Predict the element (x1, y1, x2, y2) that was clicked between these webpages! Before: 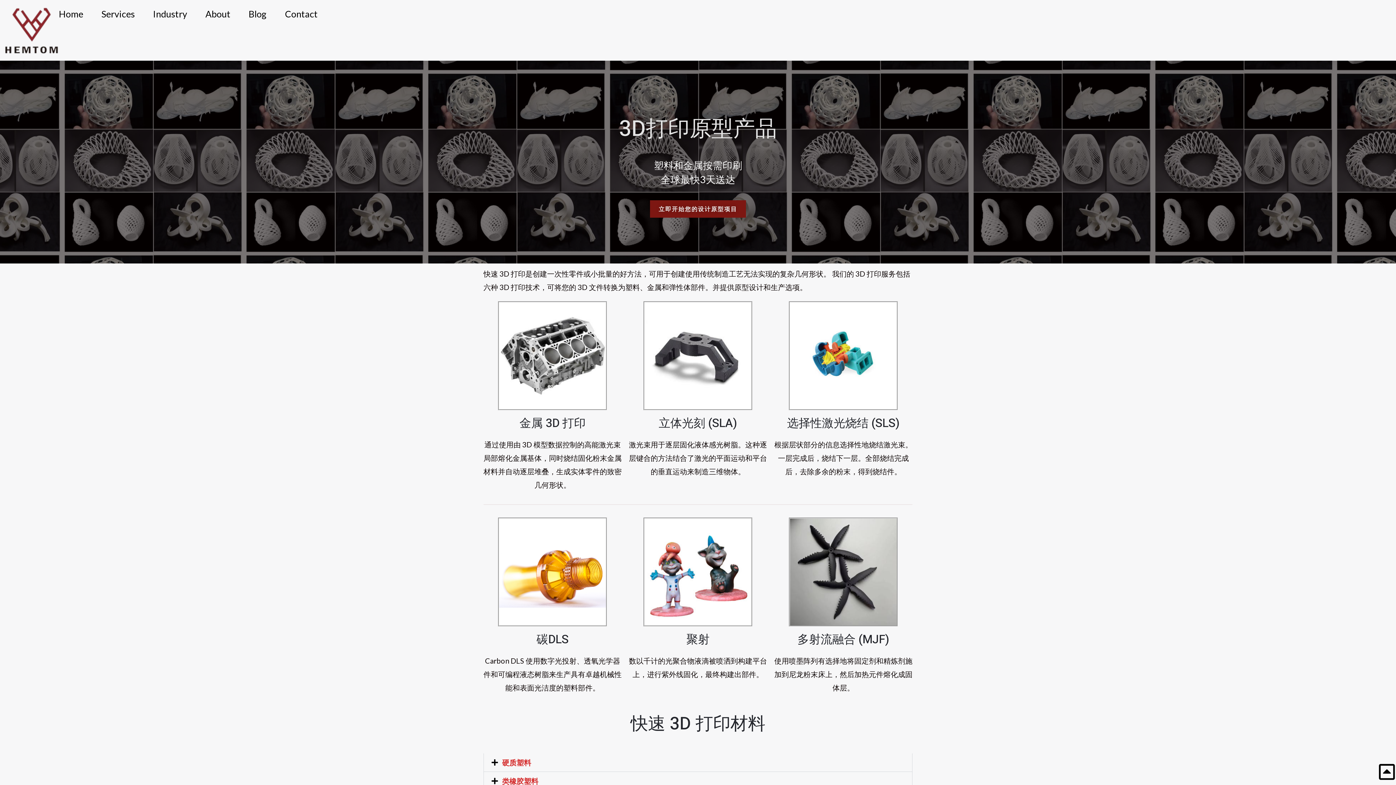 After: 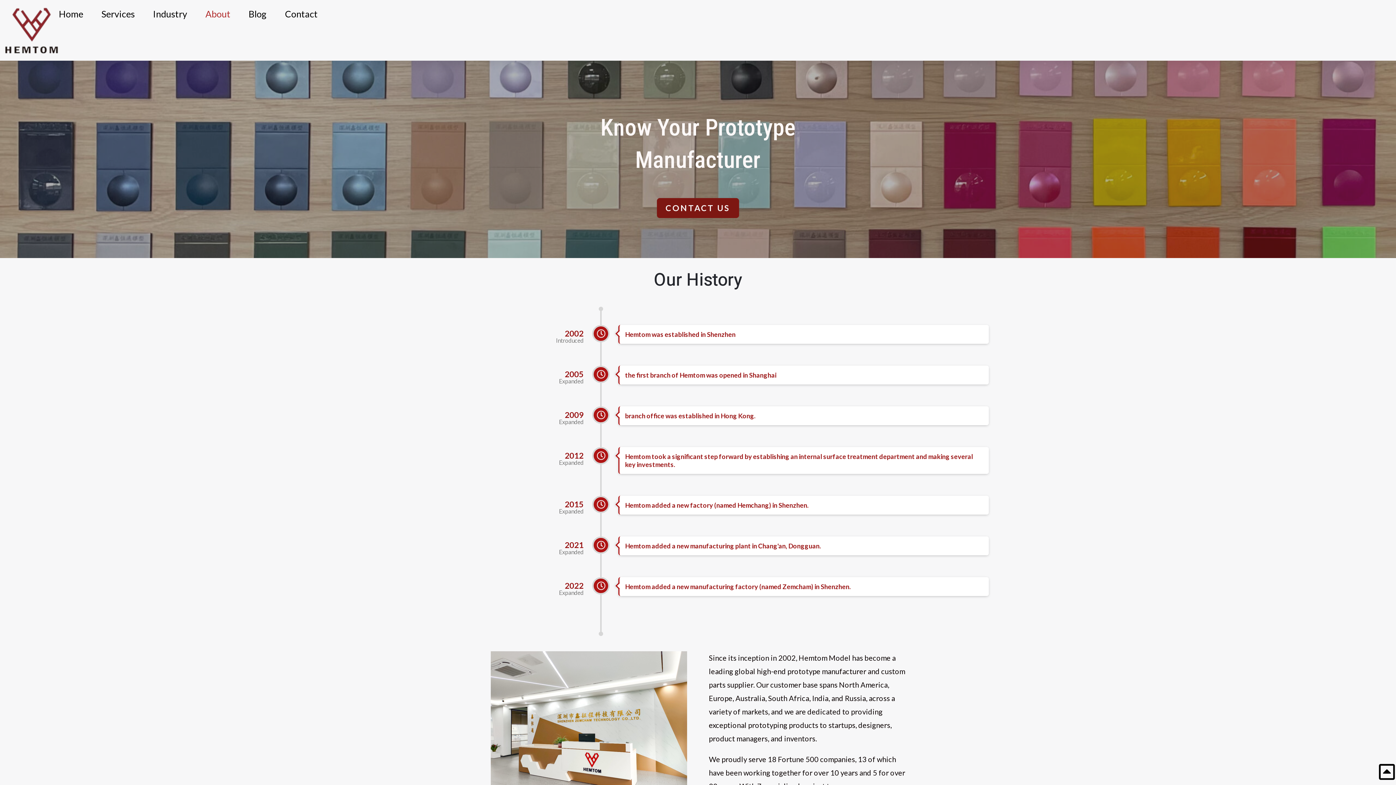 Action: label: About bbox: (205, 5, 230, 22)